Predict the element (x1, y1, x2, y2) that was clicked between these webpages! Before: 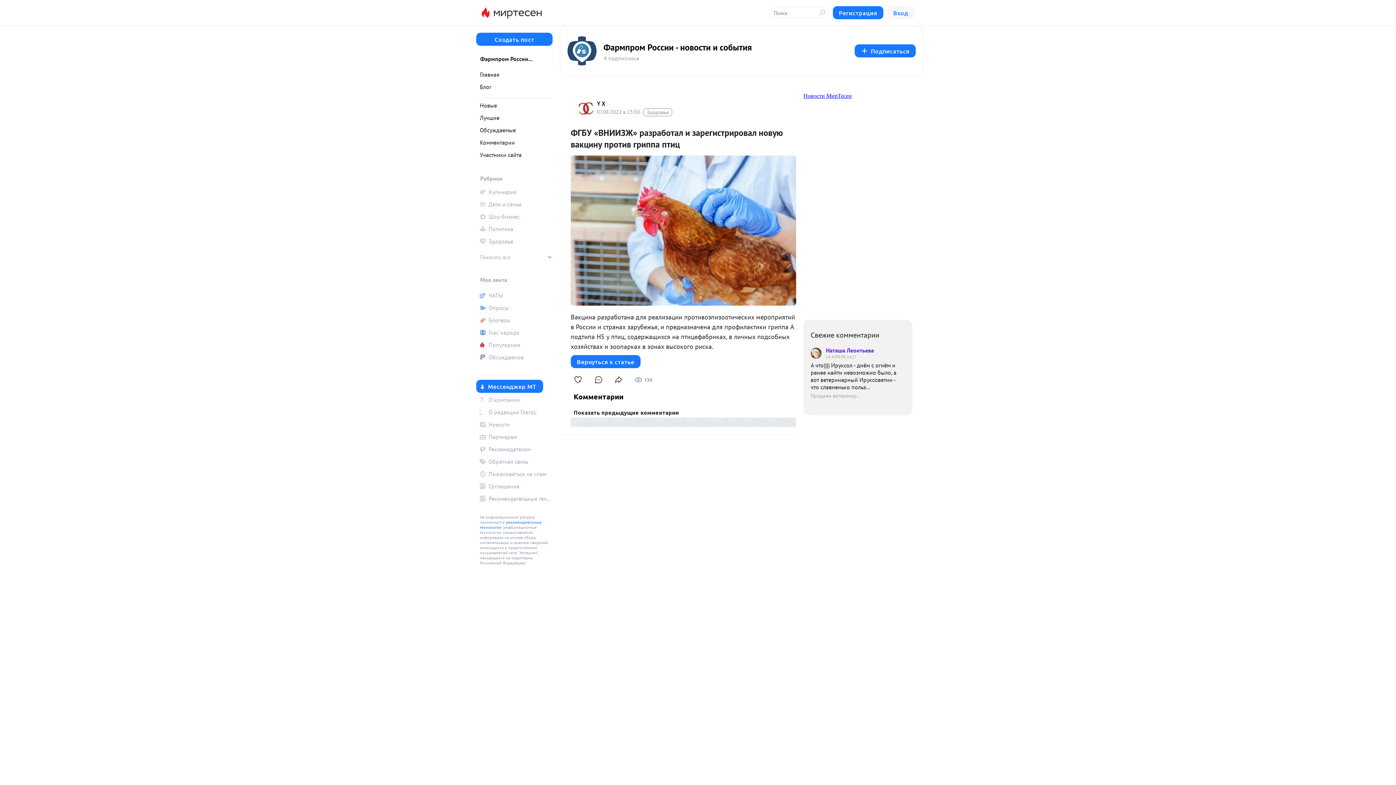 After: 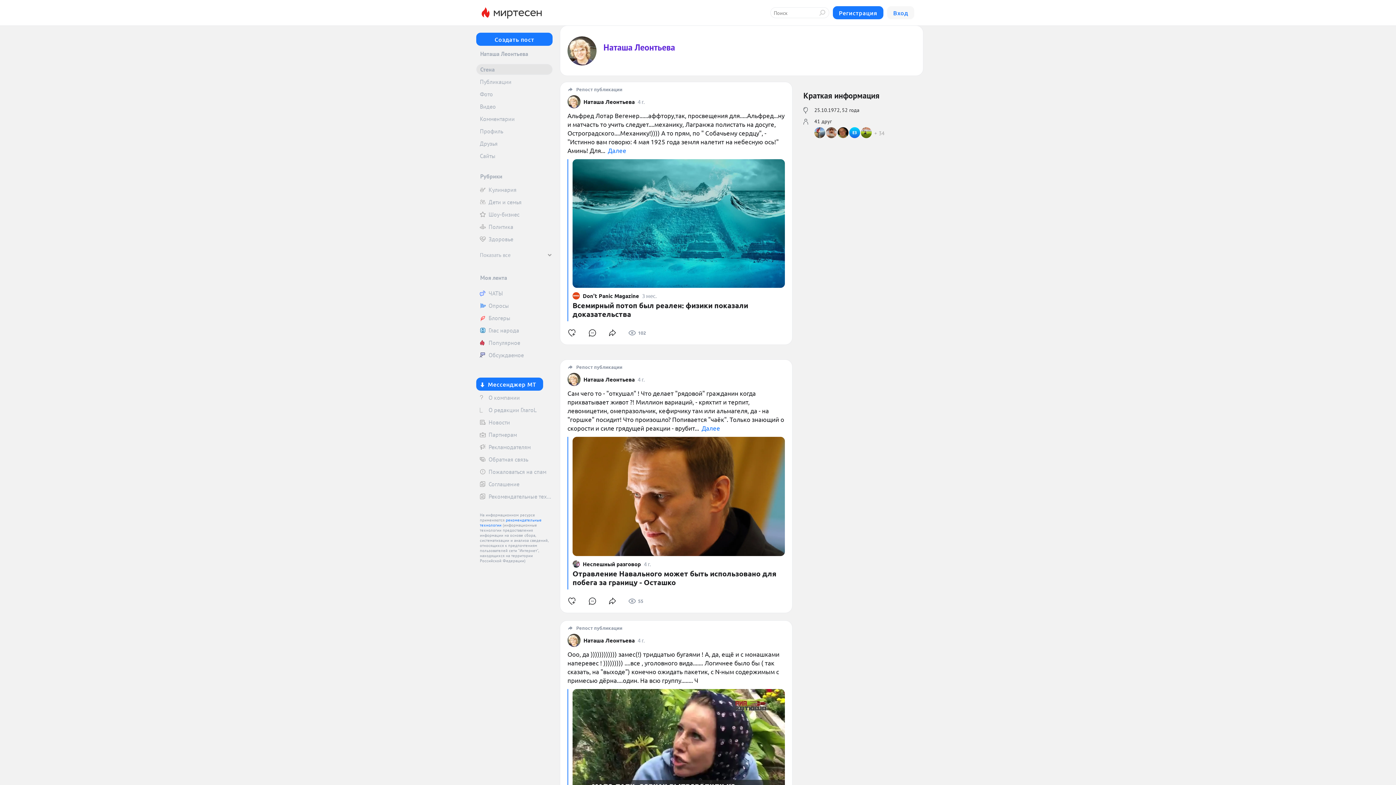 Action: label: Наташа Леонтьева
14 АПРЕЛЯ, 16:27 bbox: (810, 346, 898, 360)